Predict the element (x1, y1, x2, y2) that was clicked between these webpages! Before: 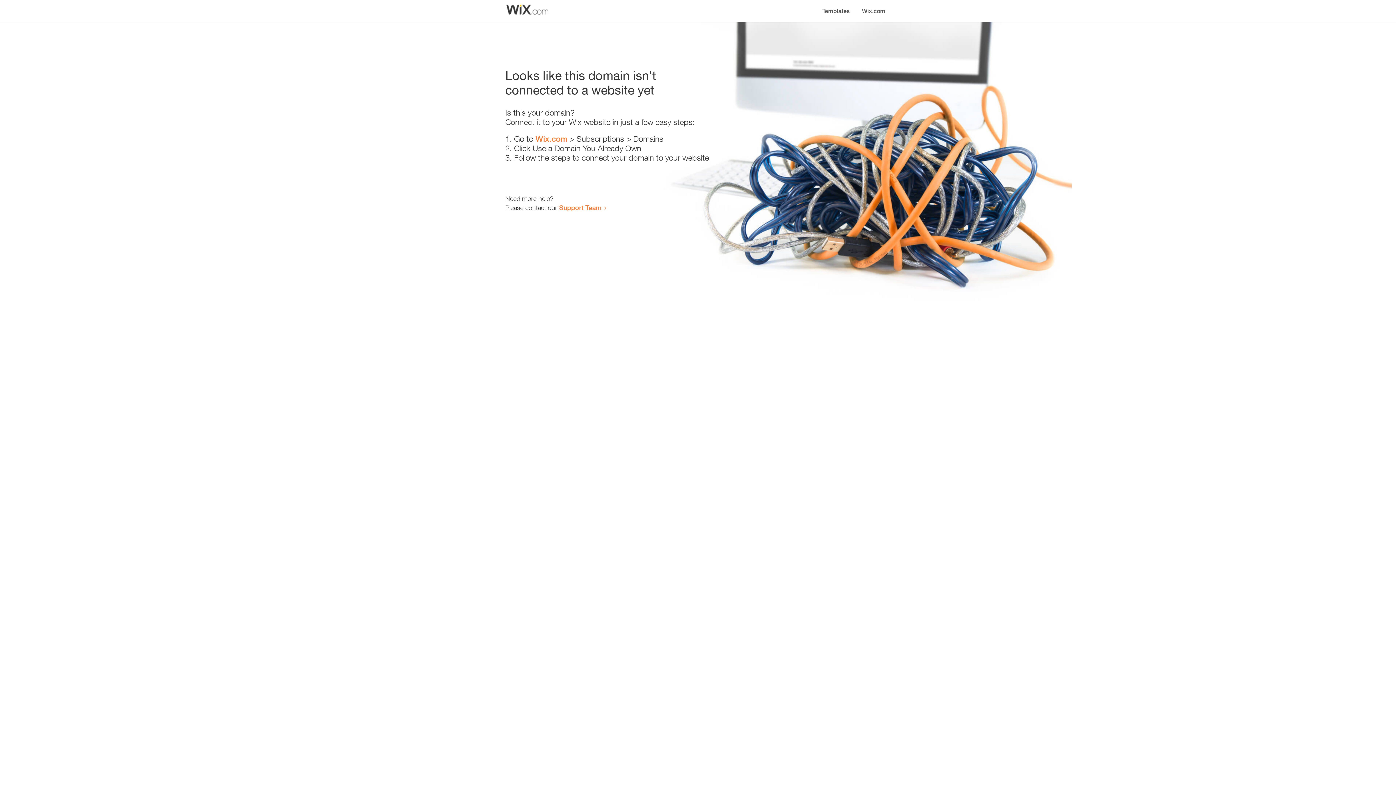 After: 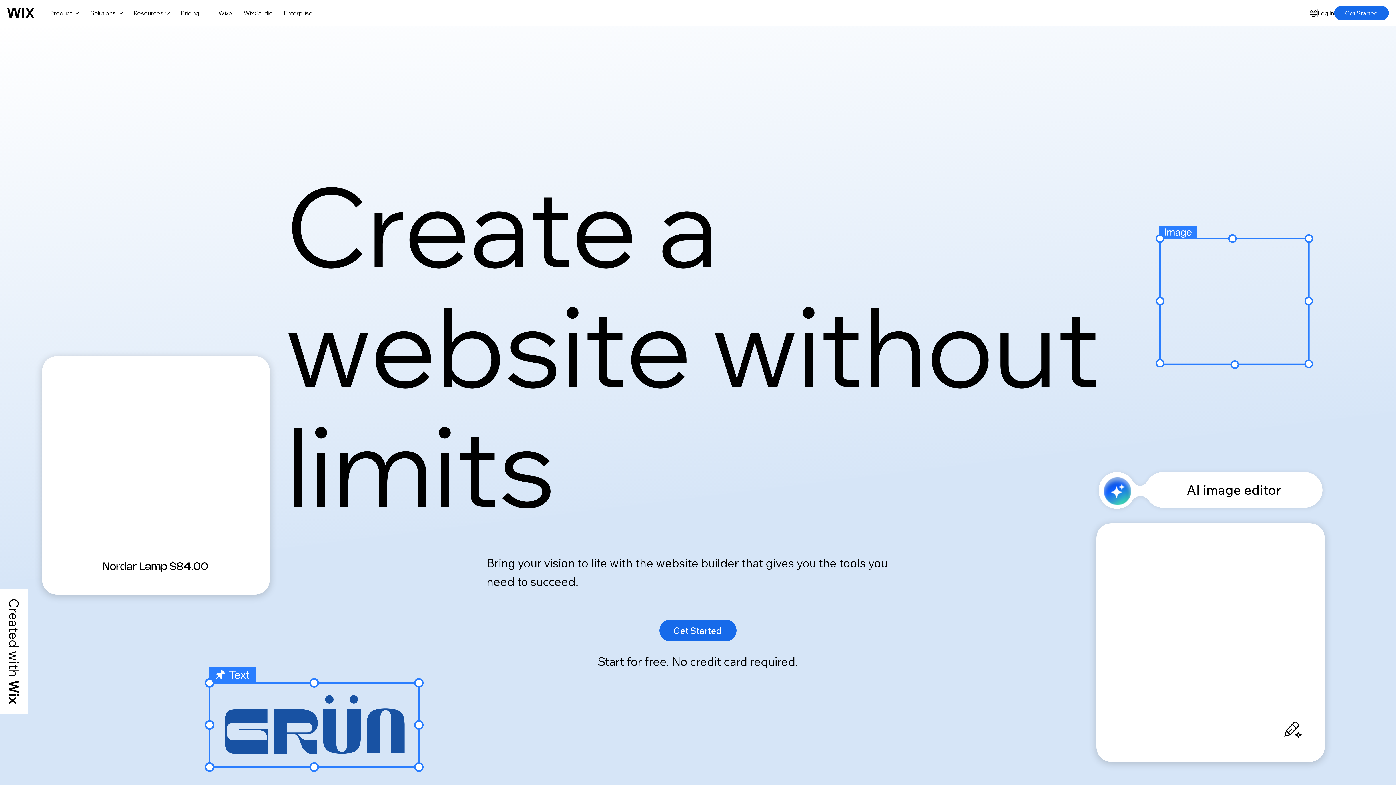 Action: bbox: (856, 0, 890, 14) label: Wix.com